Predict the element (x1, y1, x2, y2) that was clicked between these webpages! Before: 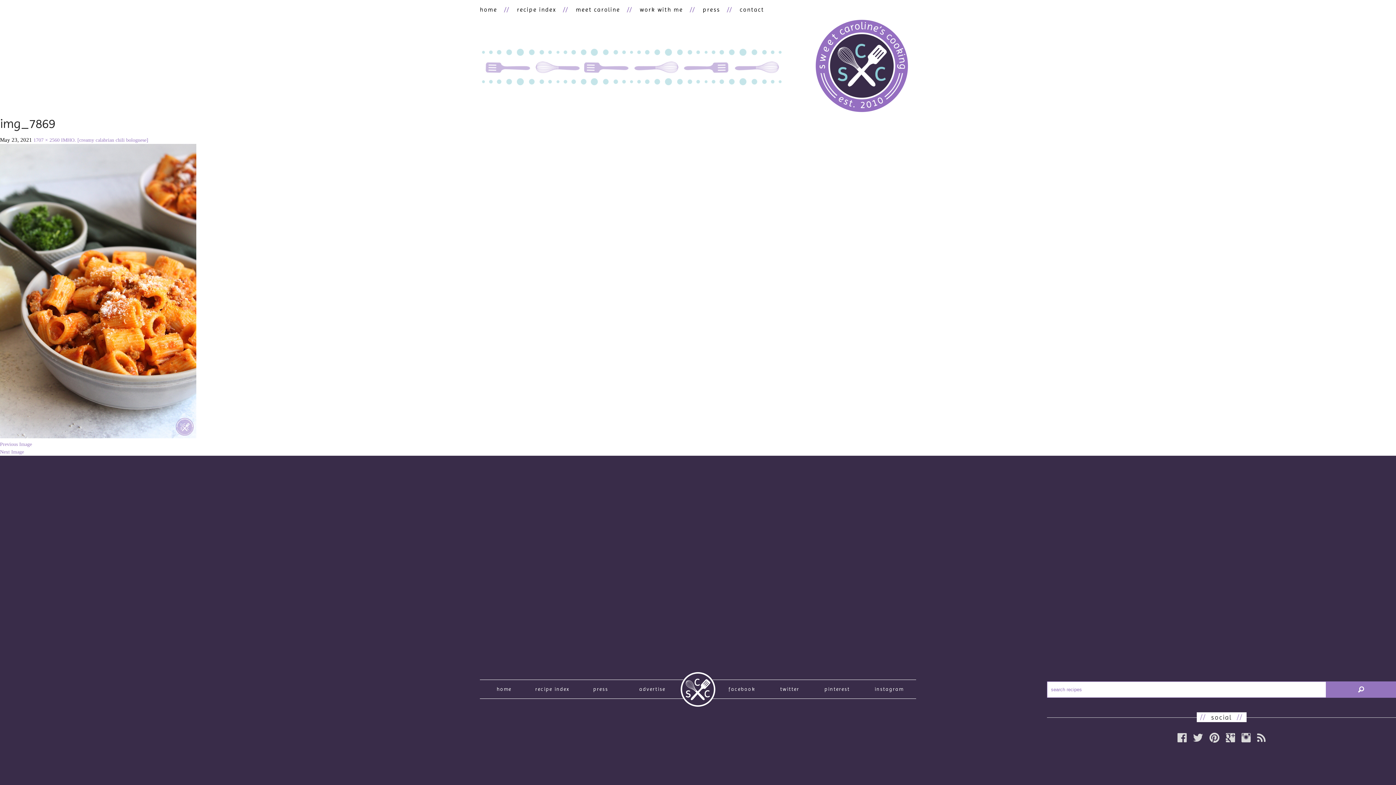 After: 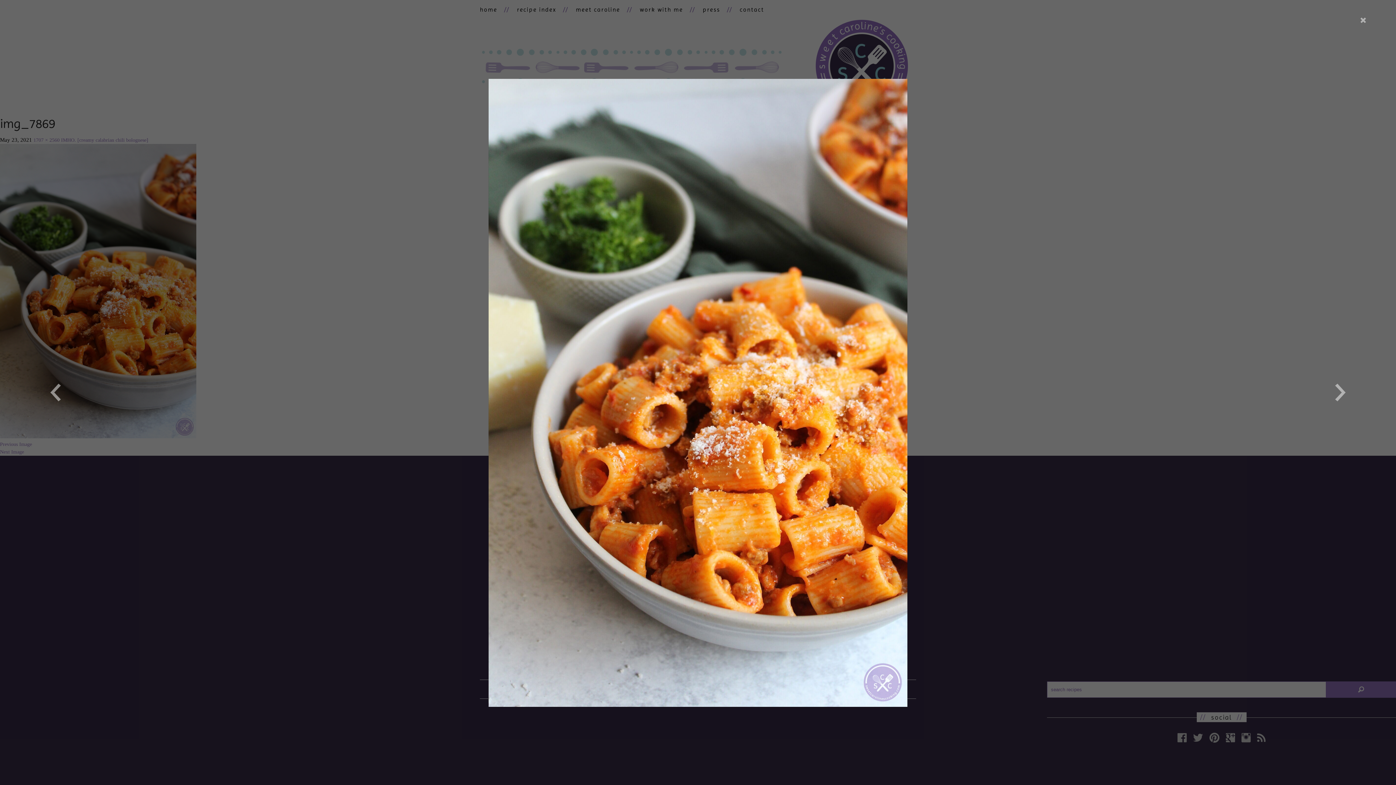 Action: bbox: (0, 440, 1396, 448) label: Previous Image